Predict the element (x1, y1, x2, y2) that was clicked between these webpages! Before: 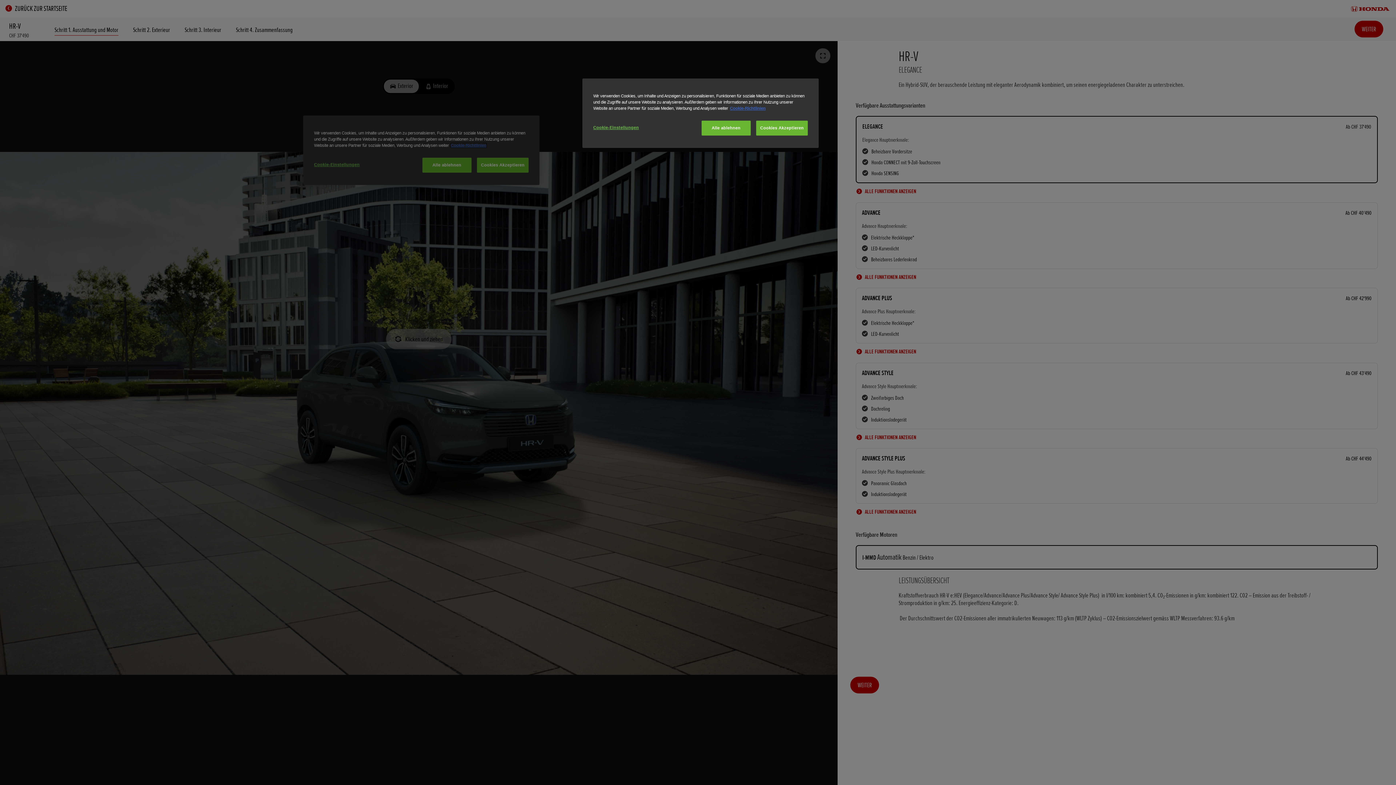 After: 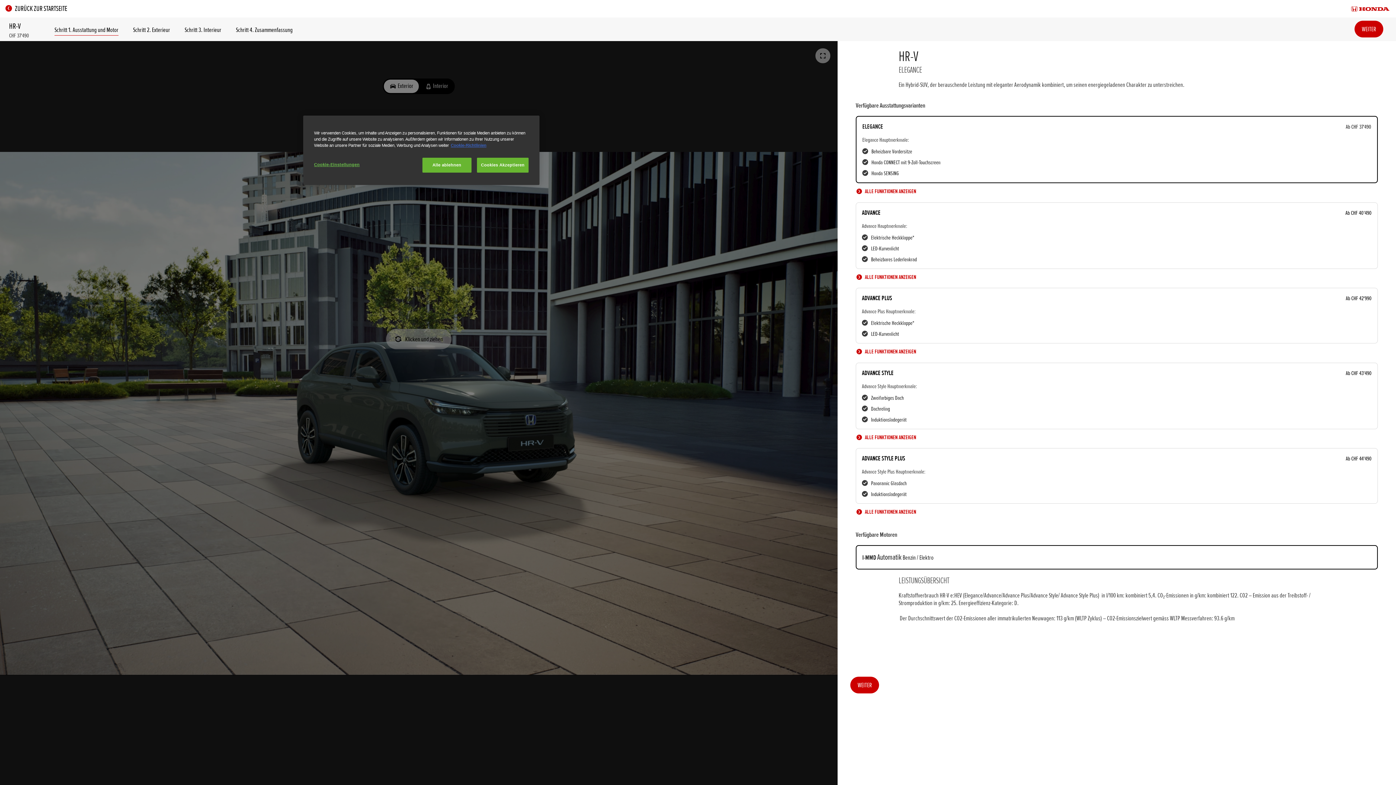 Action: bbox: (701, 120, 750, 135) label: Alle ablehnen